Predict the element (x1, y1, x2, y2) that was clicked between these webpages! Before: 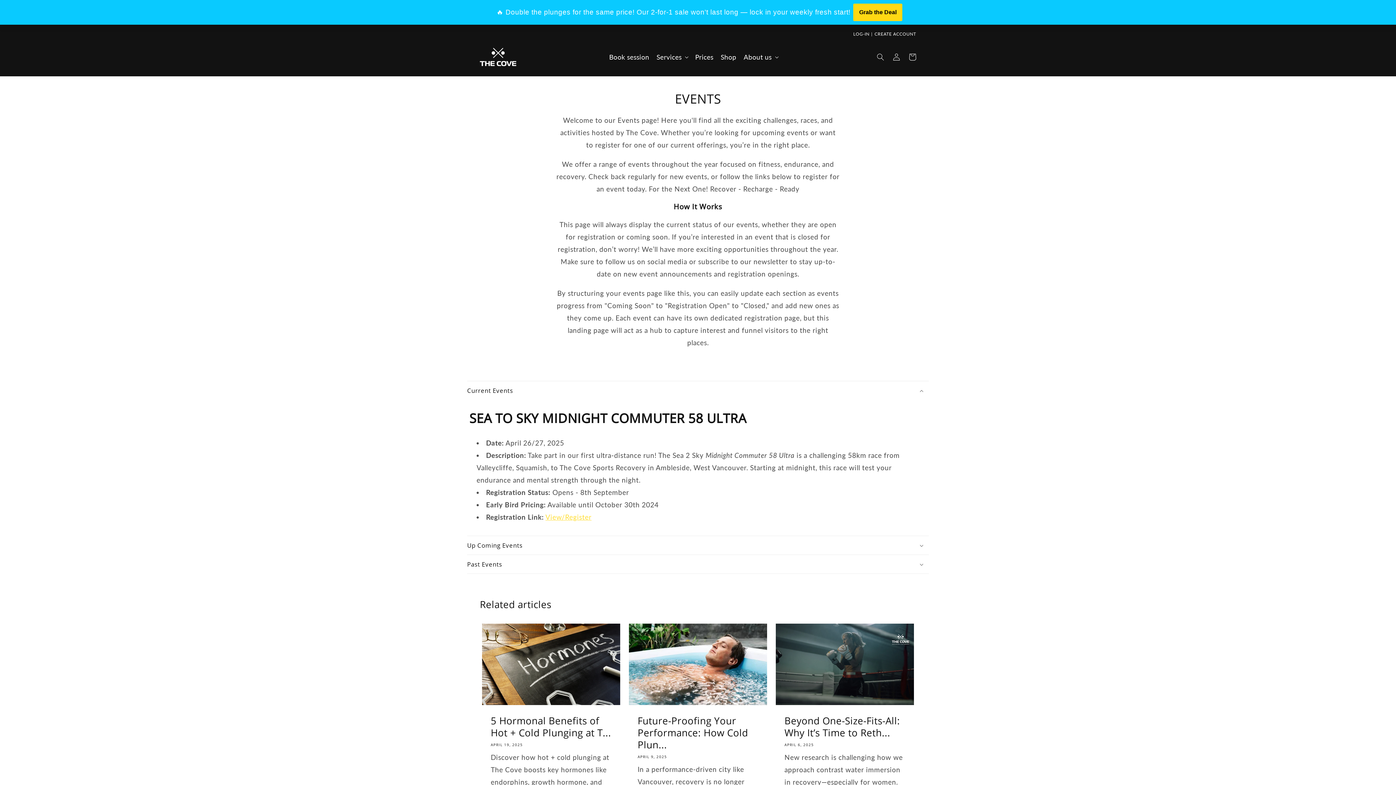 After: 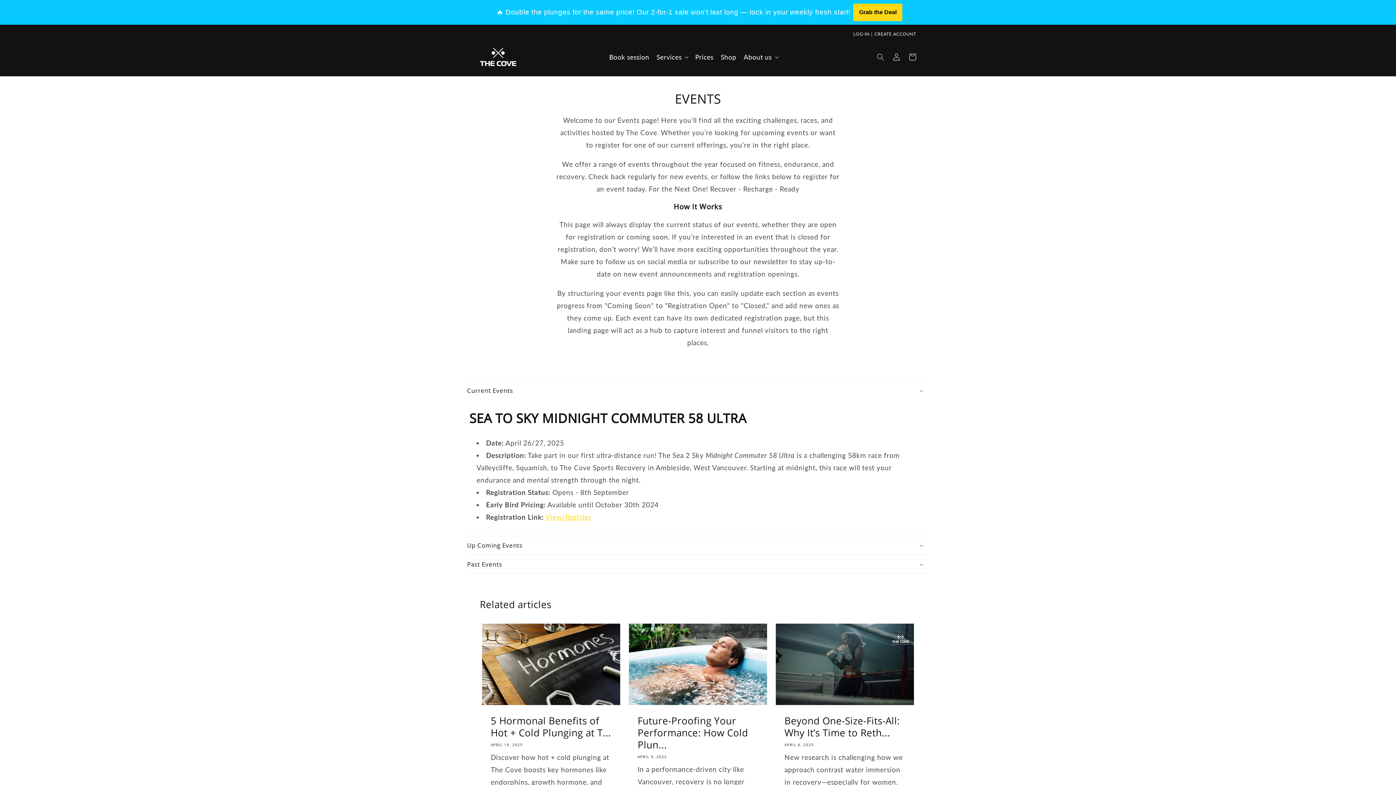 Action: bbox: (545, 513, 591, 521) label: View/Register